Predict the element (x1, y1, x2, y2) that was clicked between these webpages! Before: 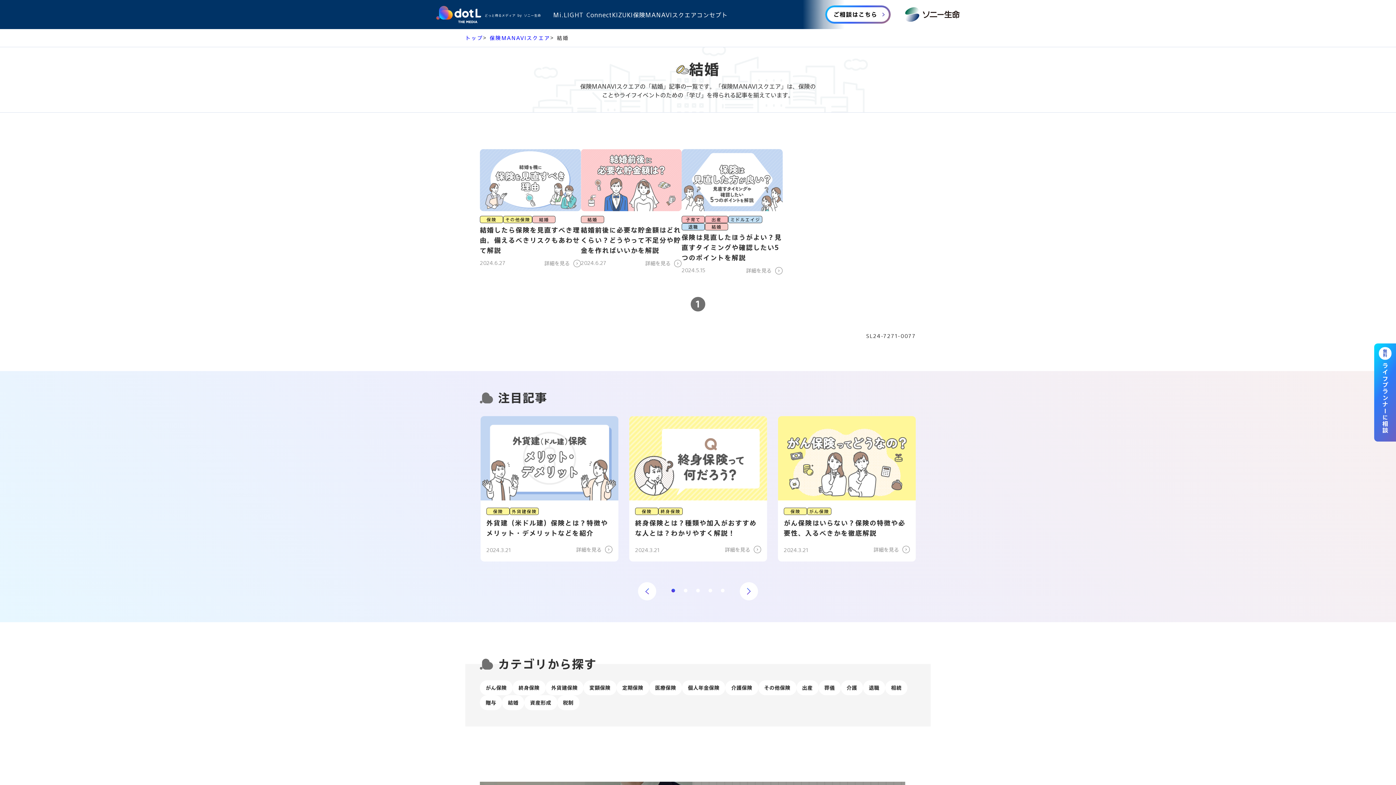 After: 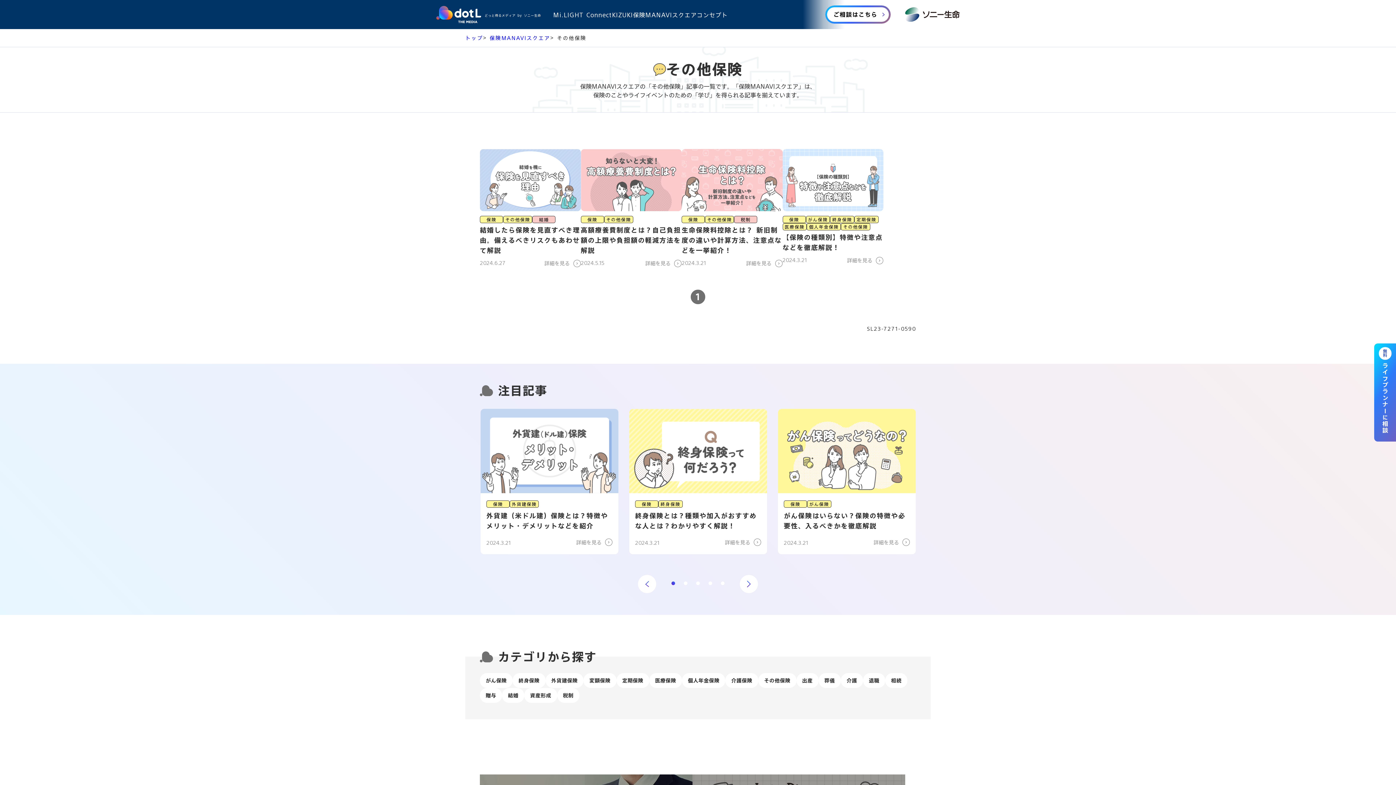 Action: bbox: (758, 680, 796, 695) label: その他保険